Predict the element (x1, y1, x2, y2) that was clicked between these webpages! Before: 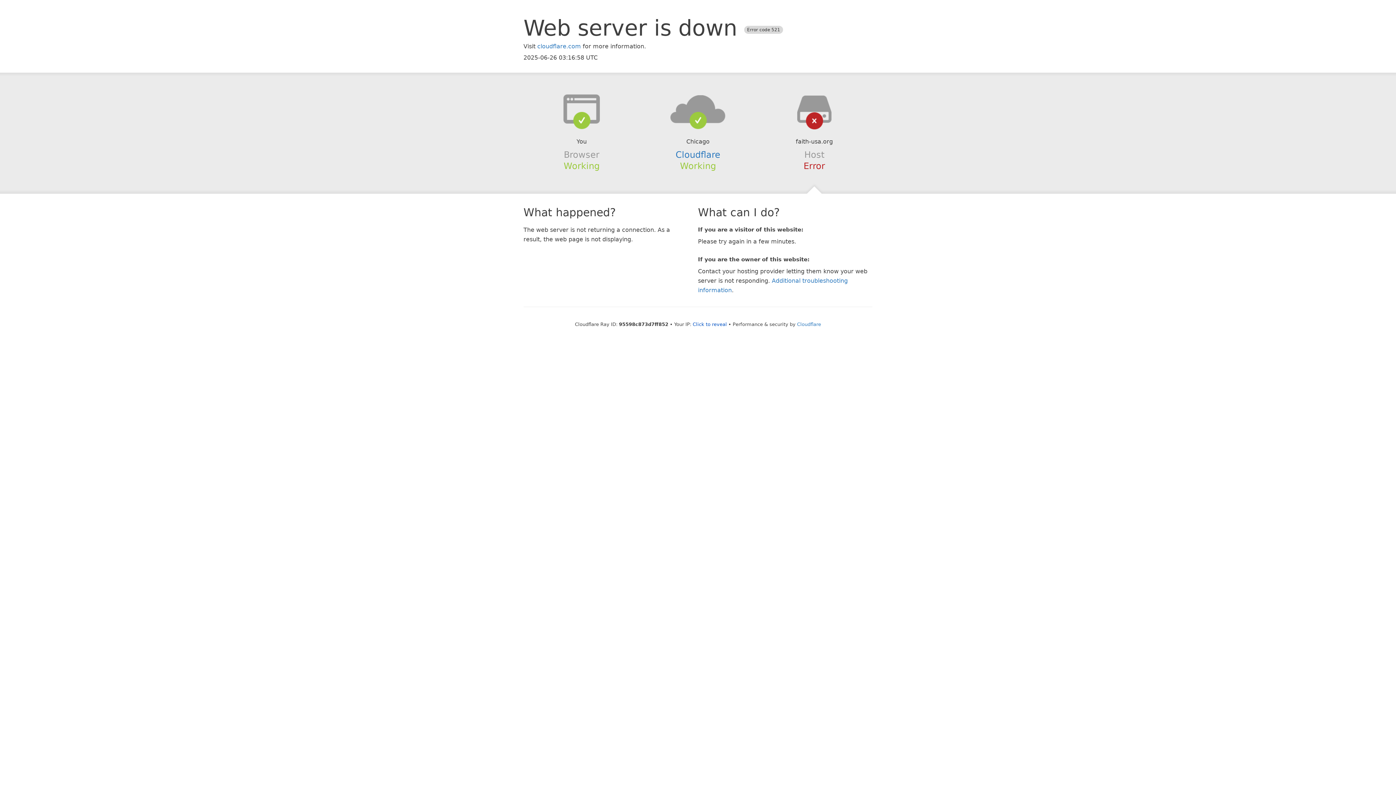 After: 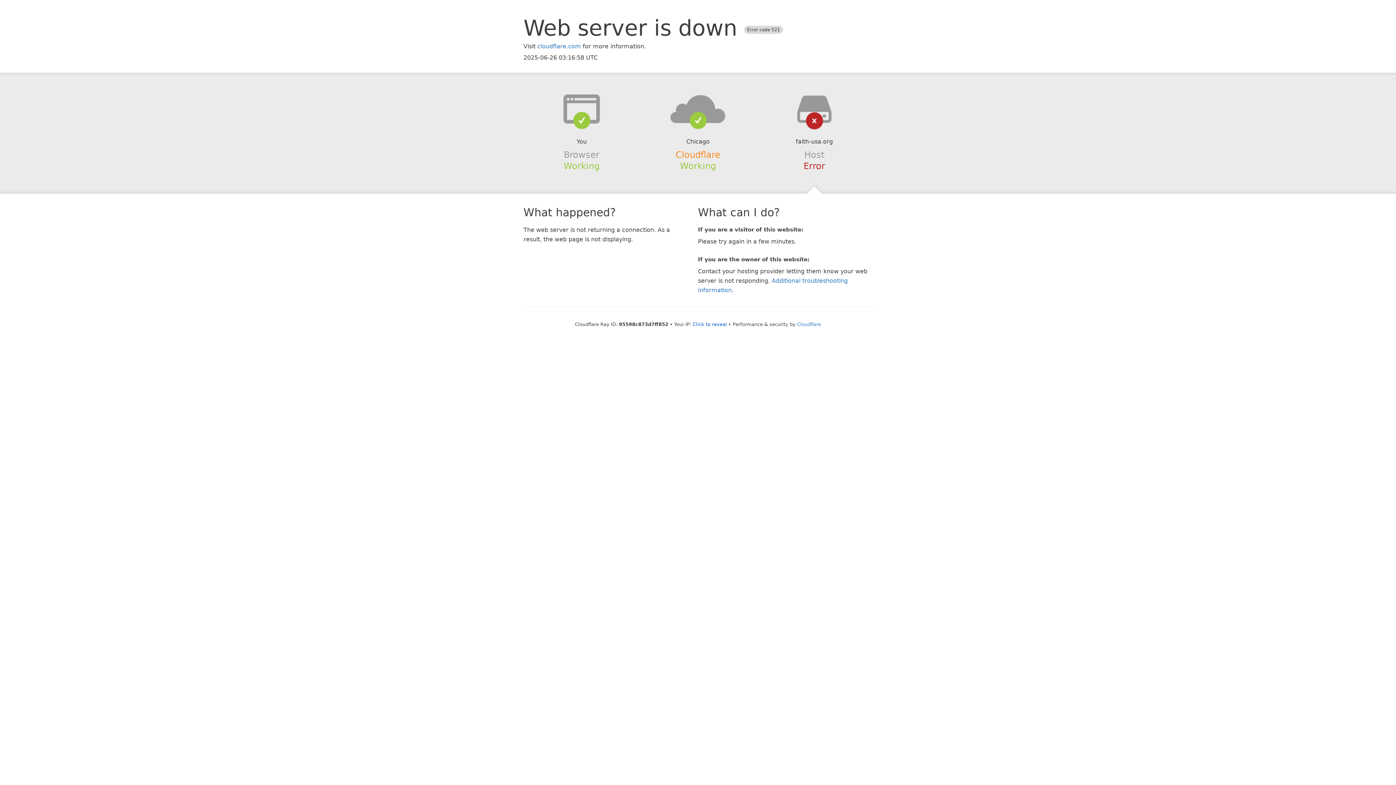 Action: label: Cloudflare bbox: (675, 149, 720, 159)